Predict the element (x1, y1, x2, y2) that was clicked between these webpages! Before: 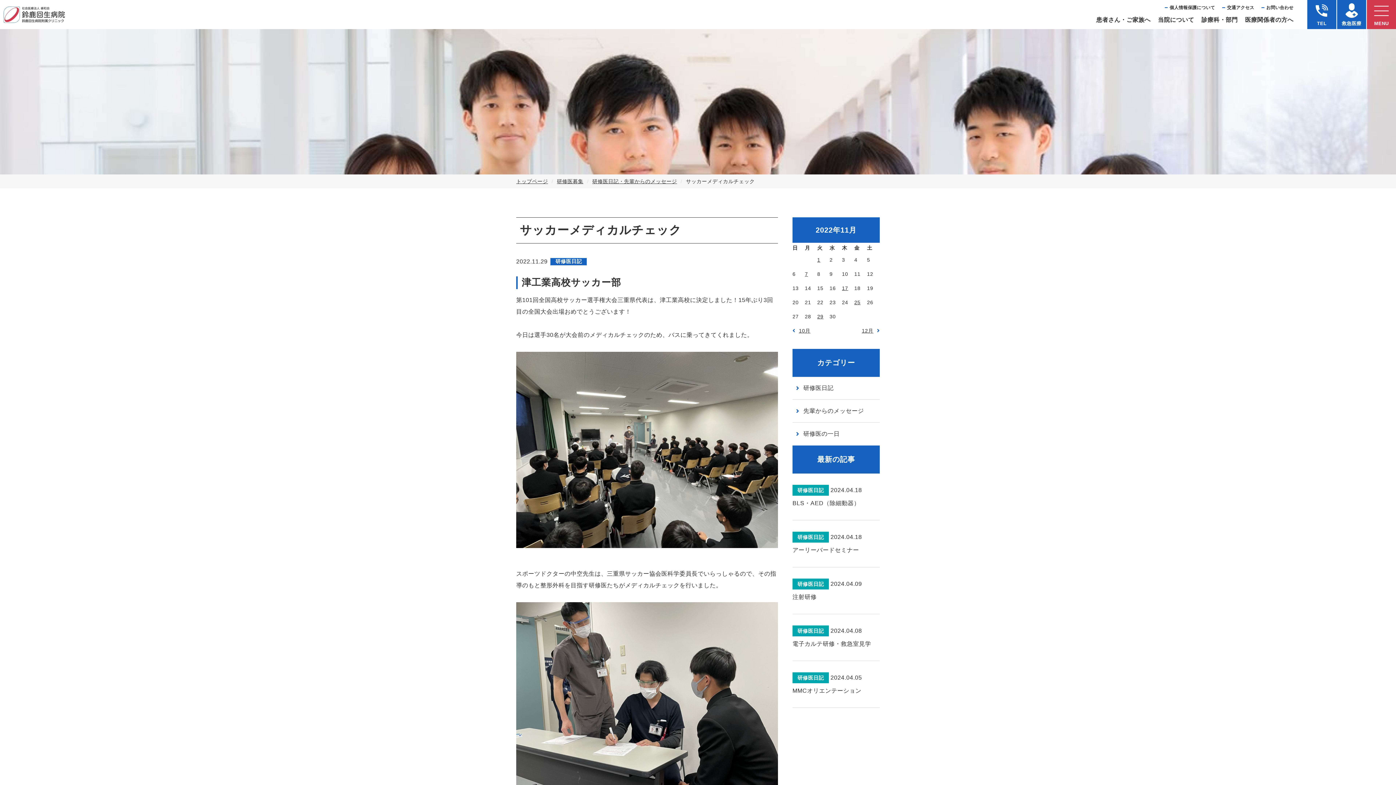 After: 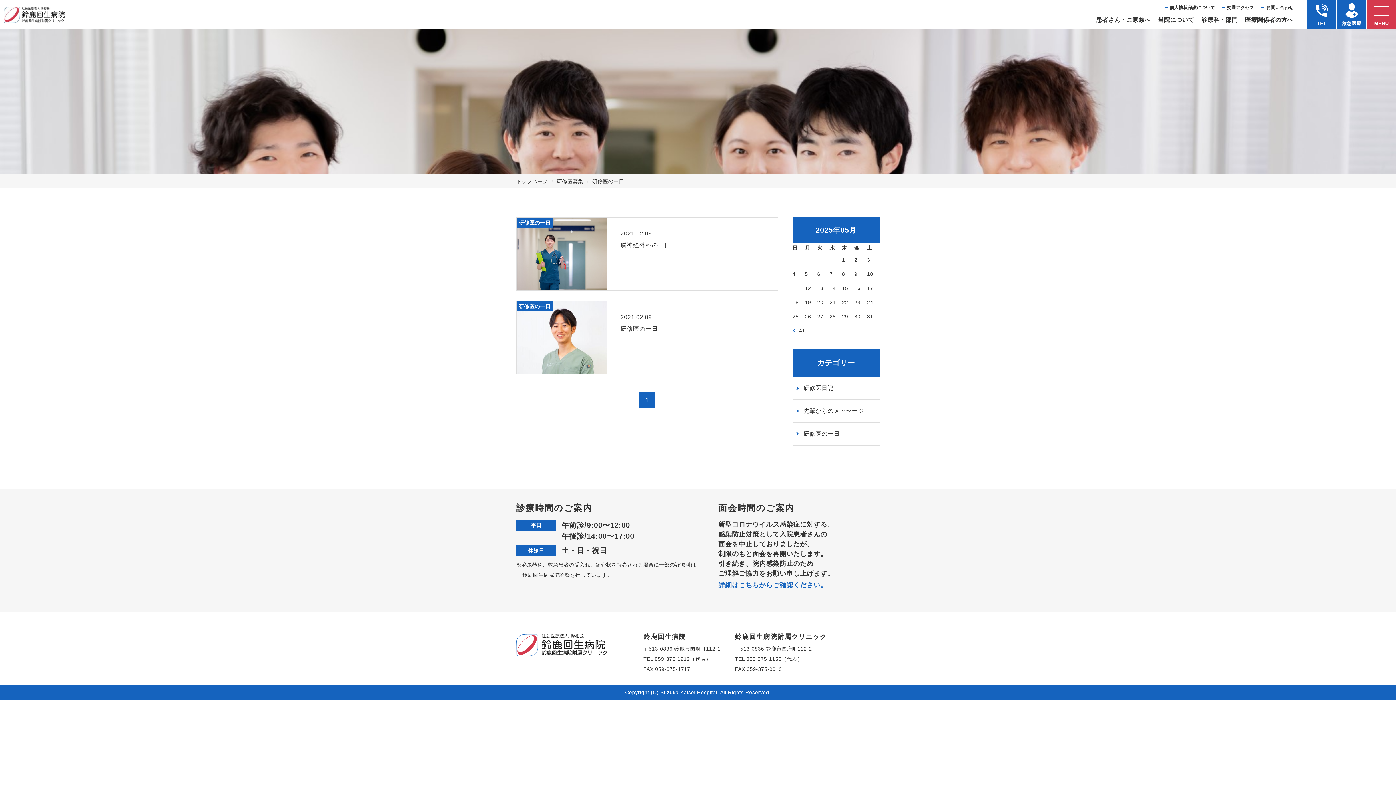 Action: label: 研修医の一日 bbox: (796, 422, 880, 445)